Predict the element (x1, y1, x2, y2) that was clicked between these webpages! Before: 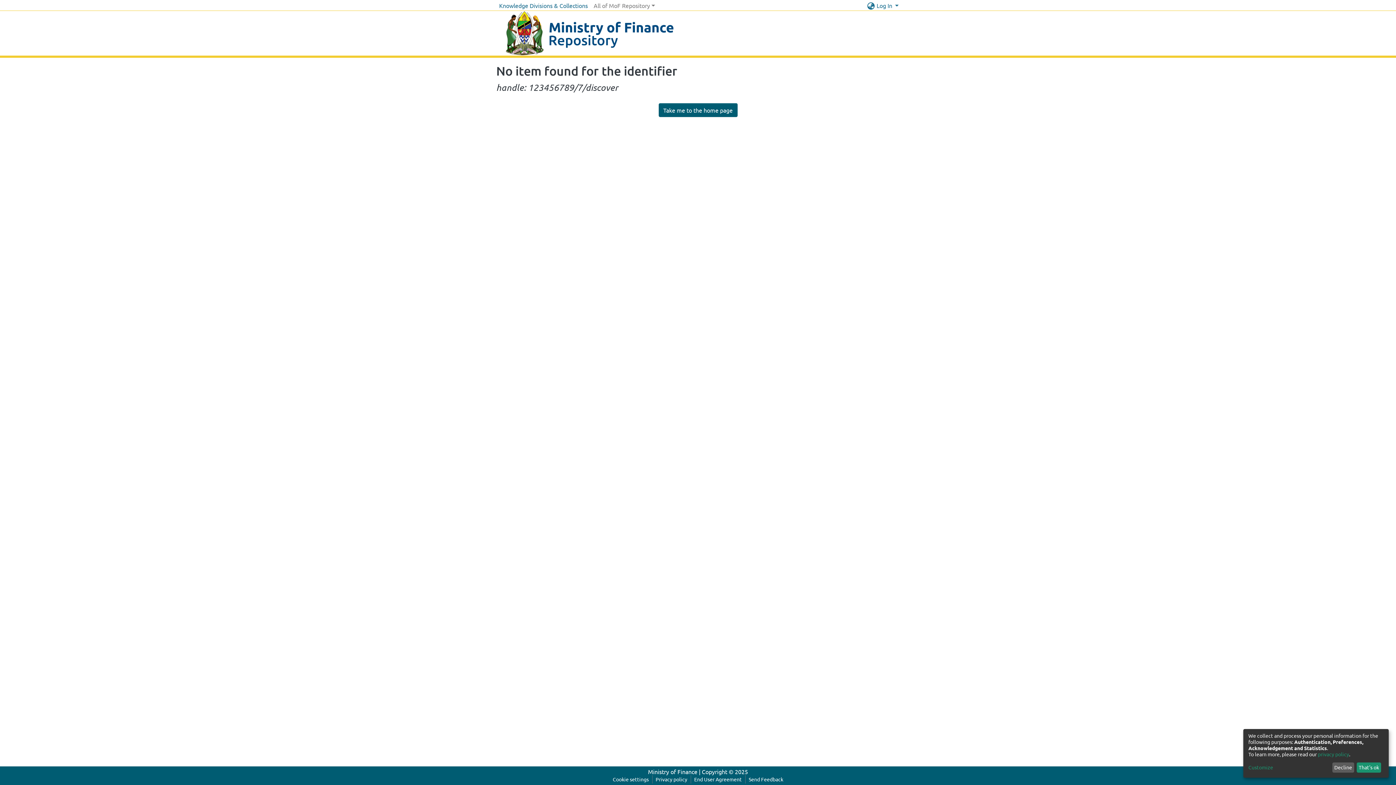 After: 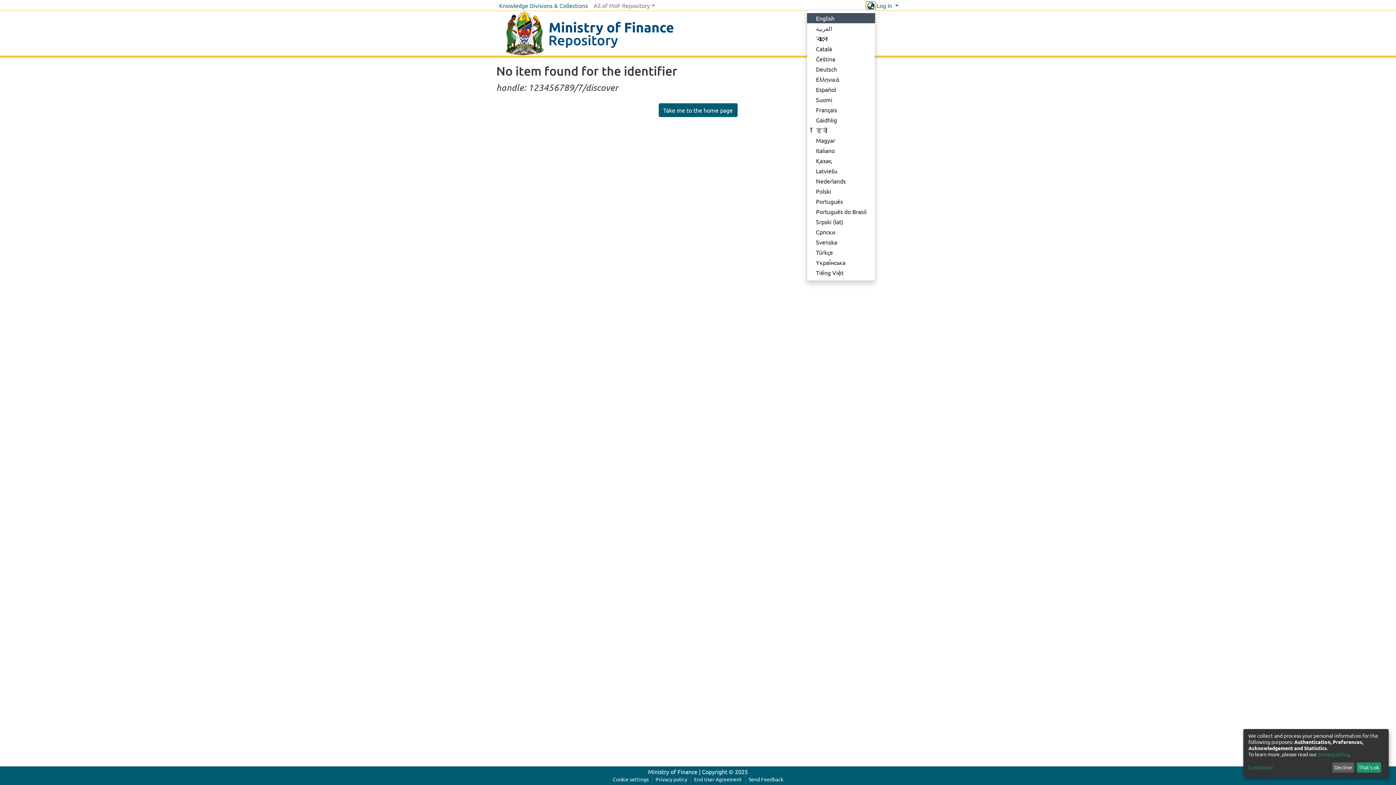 Action: label: Language switch bbox: (866, 1, 875, 9)